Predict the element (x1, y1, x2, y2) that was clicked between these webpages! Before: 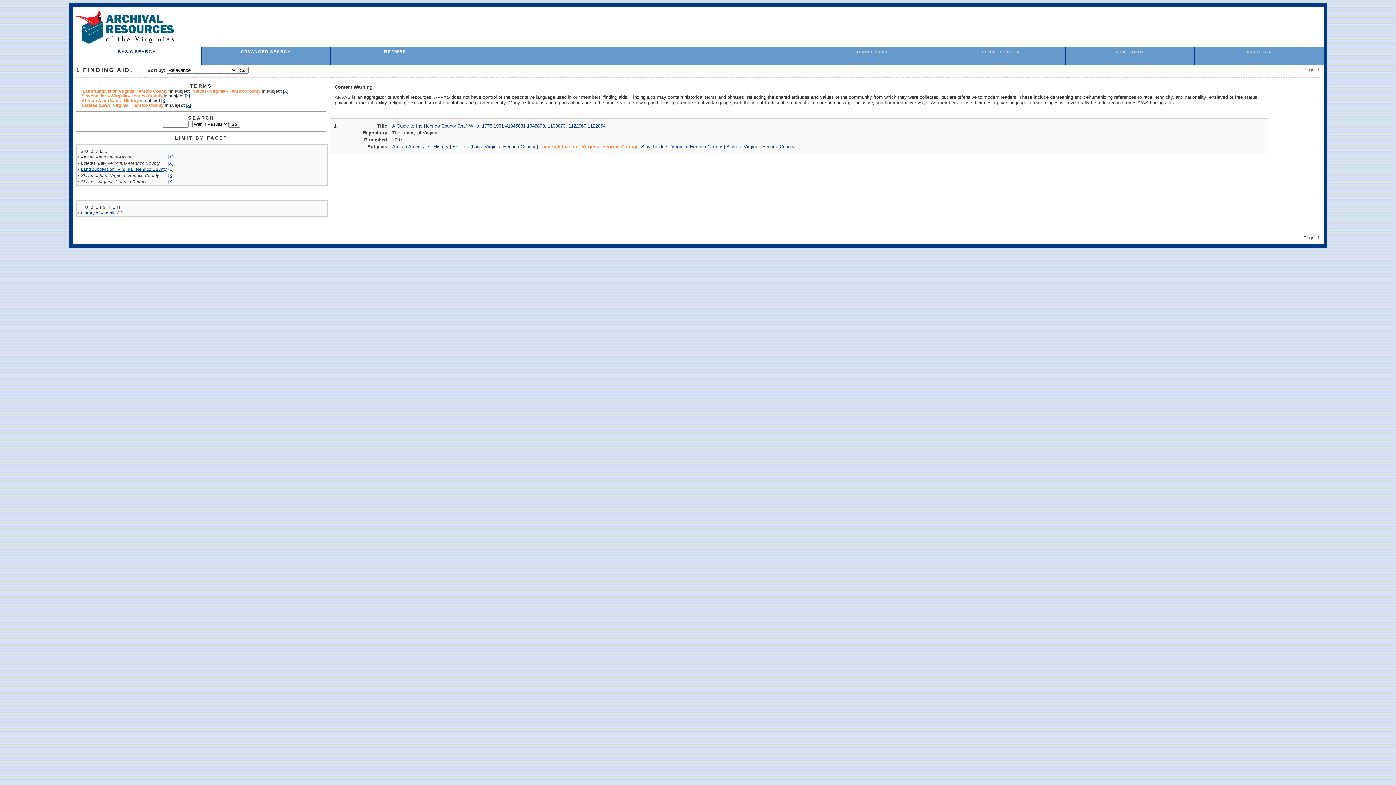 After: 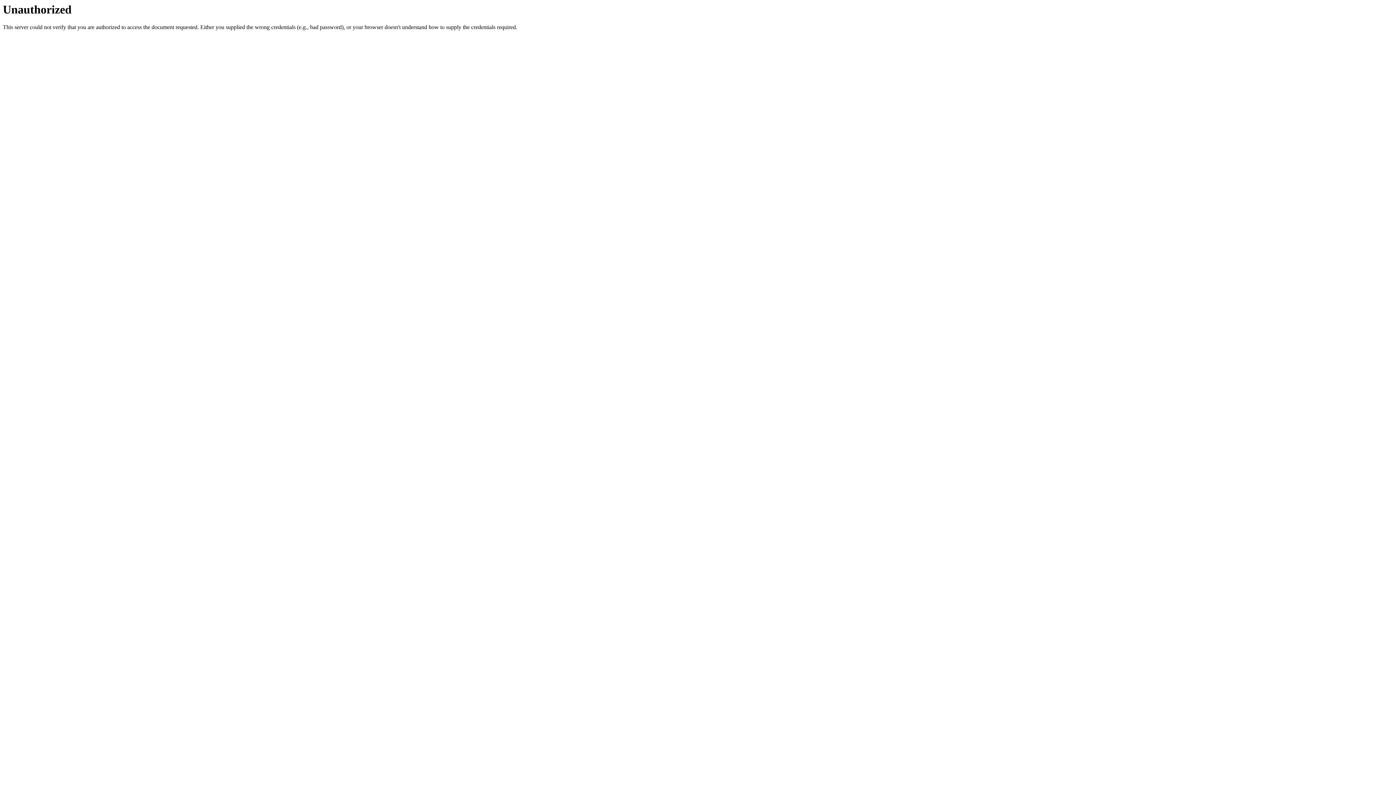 Action: bbox: (856, 50, 887, 53) label: ADMIN UPLOAD